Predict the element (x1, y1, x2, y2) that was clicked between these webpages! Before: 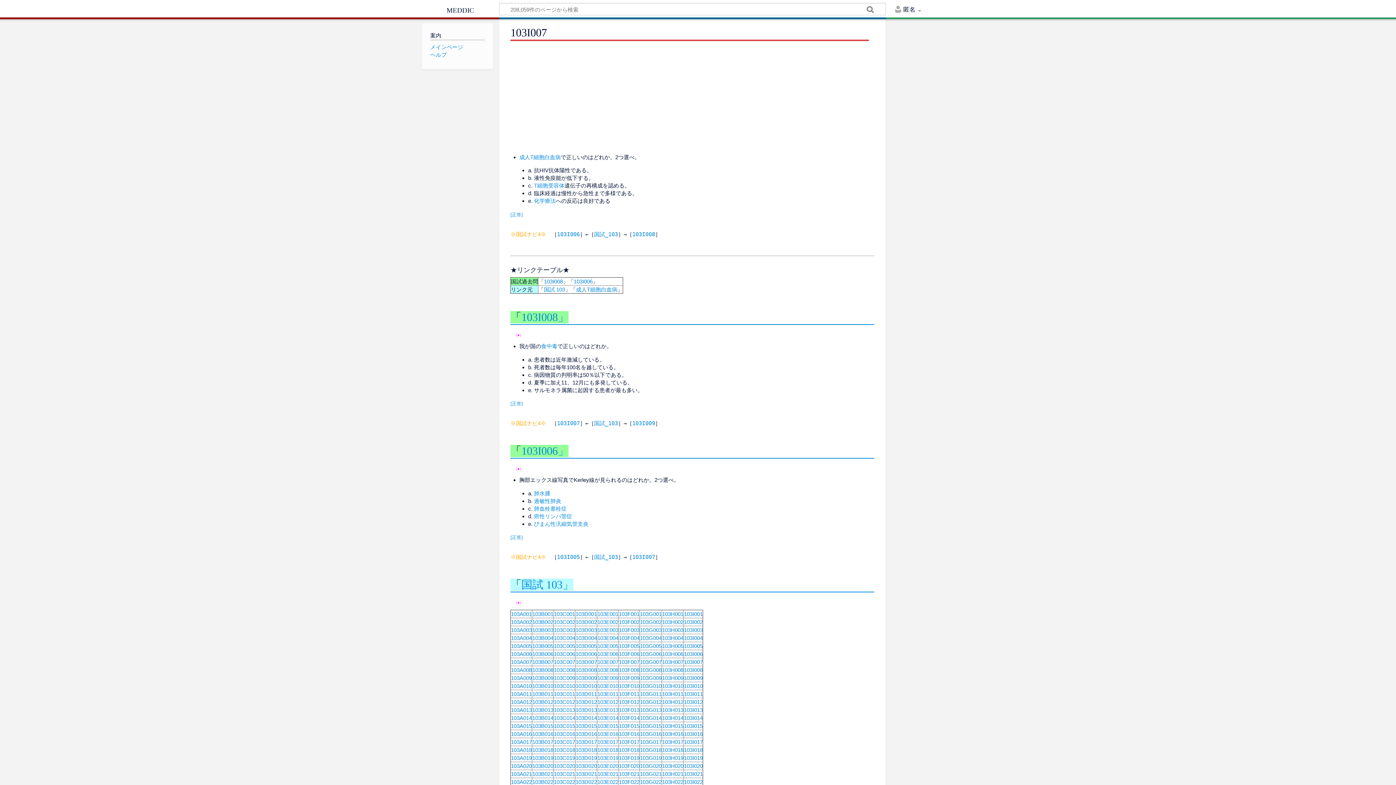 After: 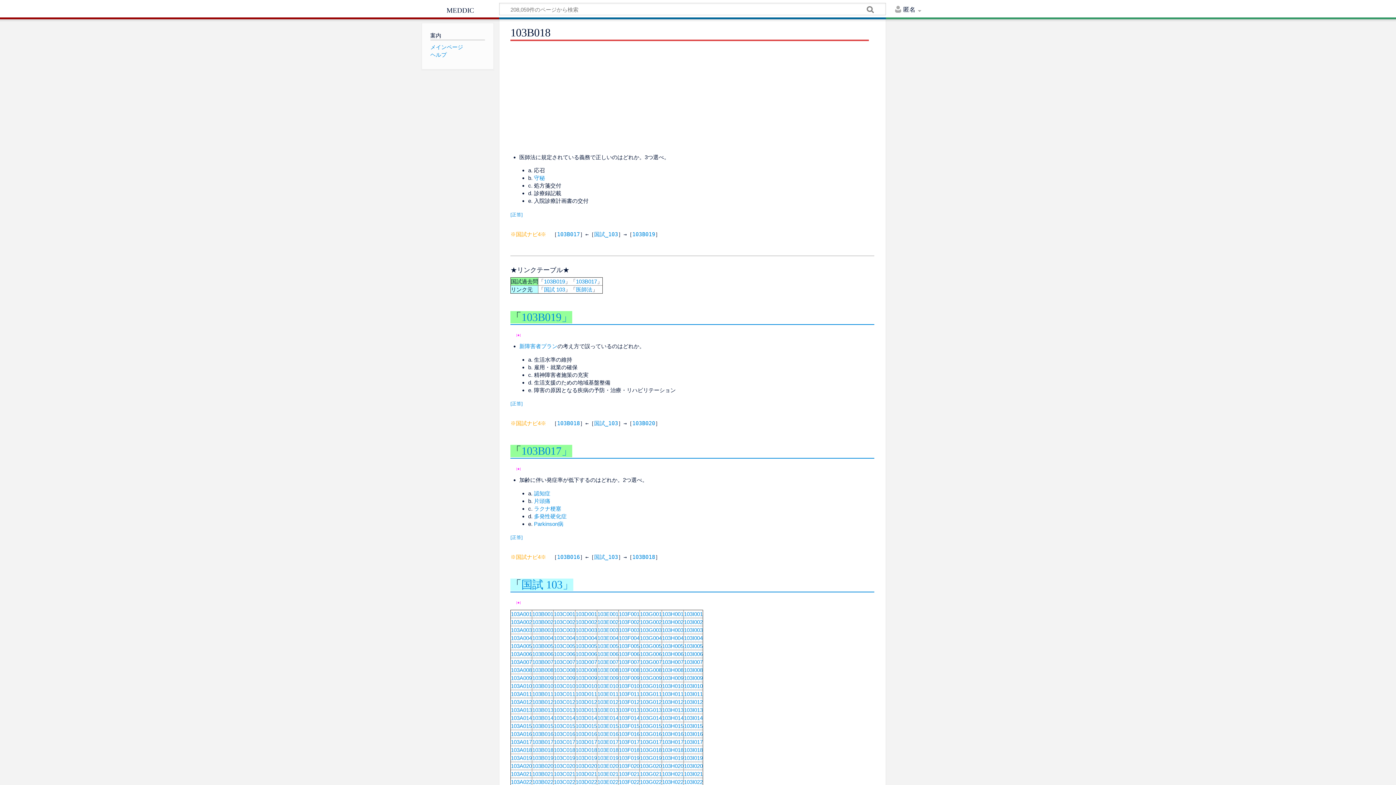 Action: bbox: (532, 747, 553, 753) label: 103B018